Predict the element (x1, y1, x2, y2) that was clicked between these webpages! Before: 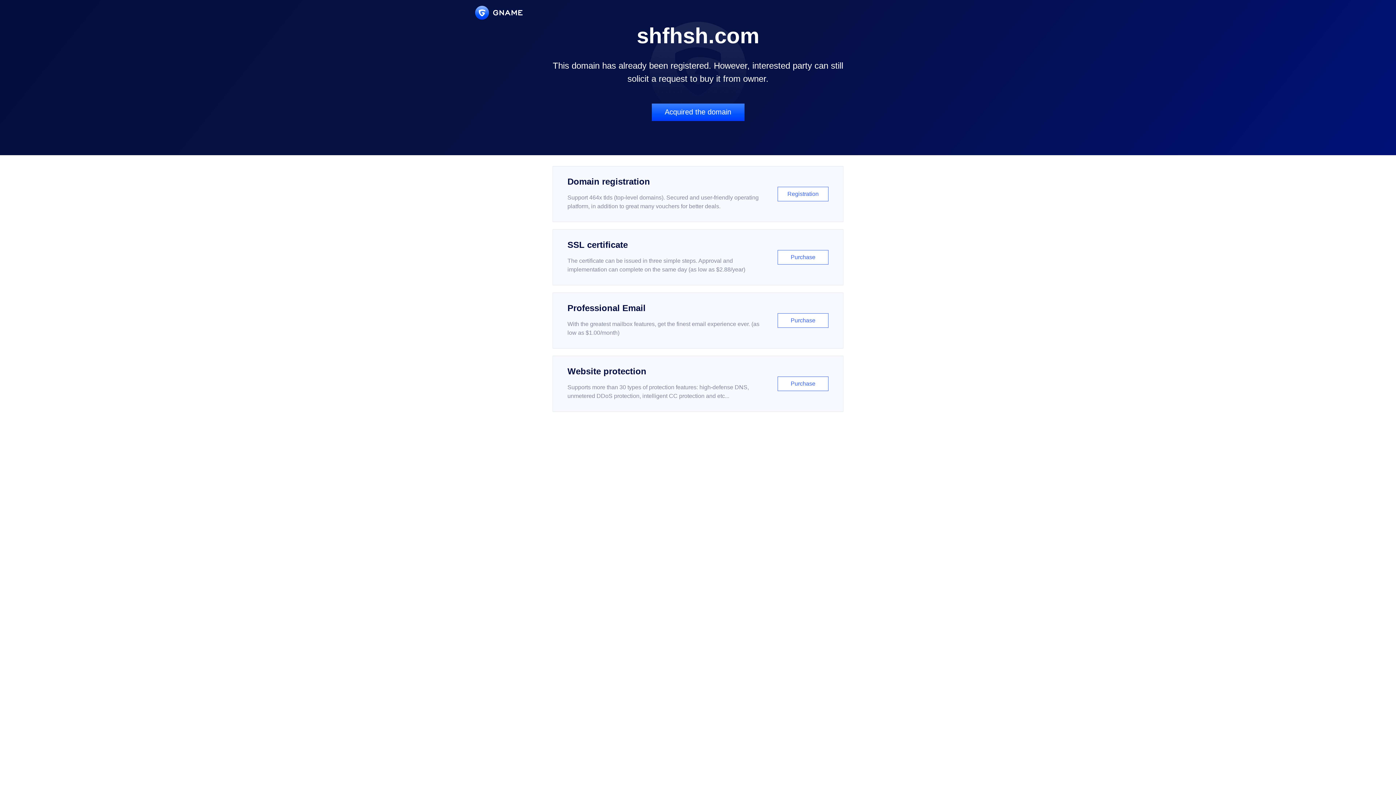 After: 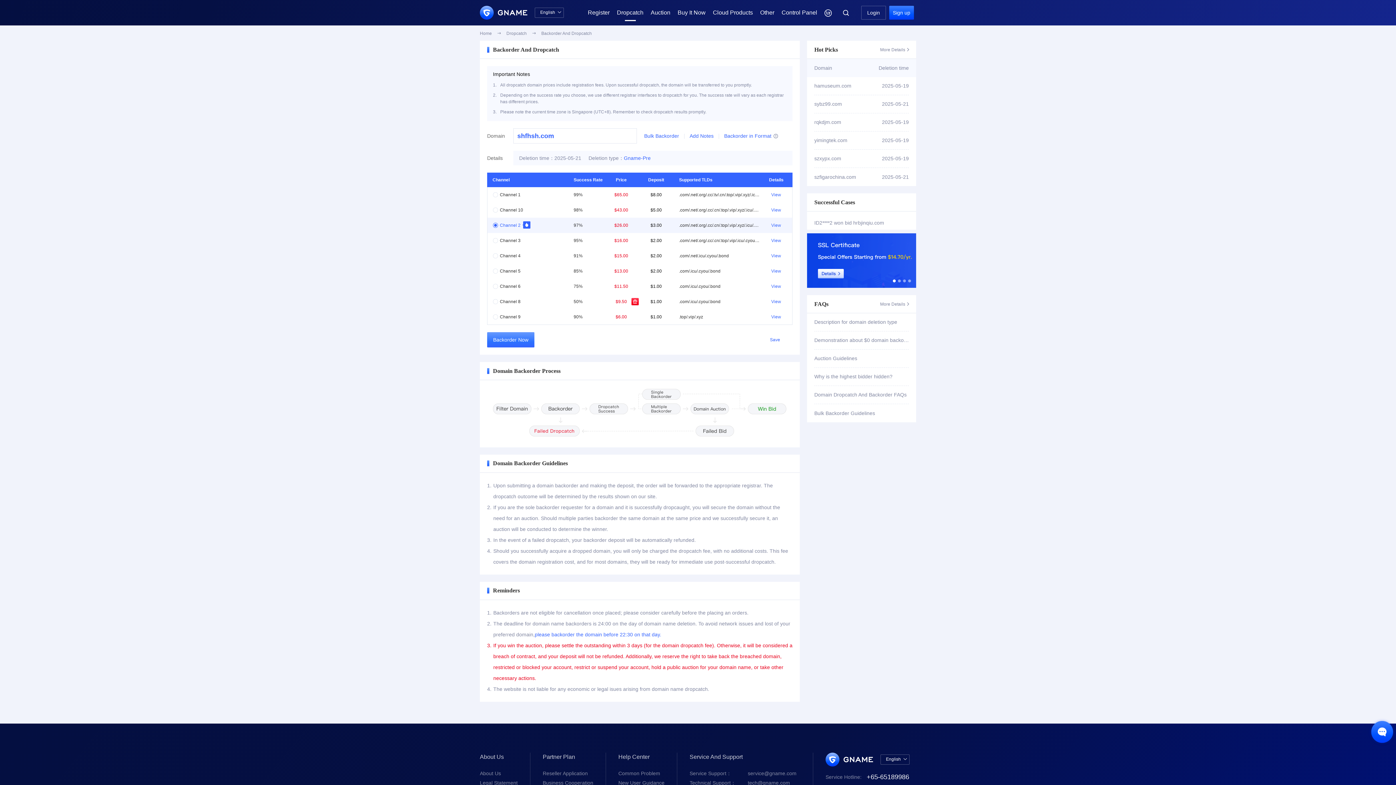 Action: label: Acquired the domain bbox: (651, 103, 744, 121)